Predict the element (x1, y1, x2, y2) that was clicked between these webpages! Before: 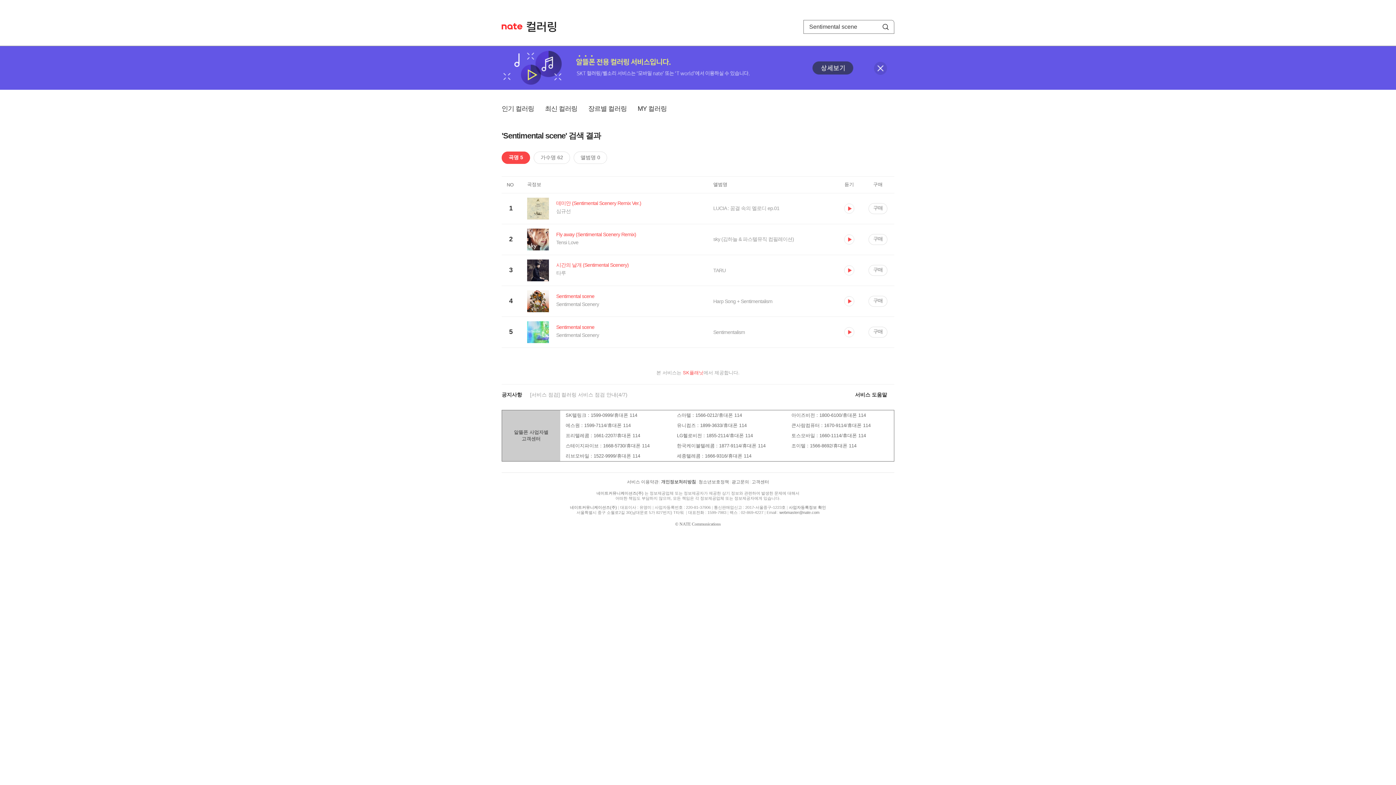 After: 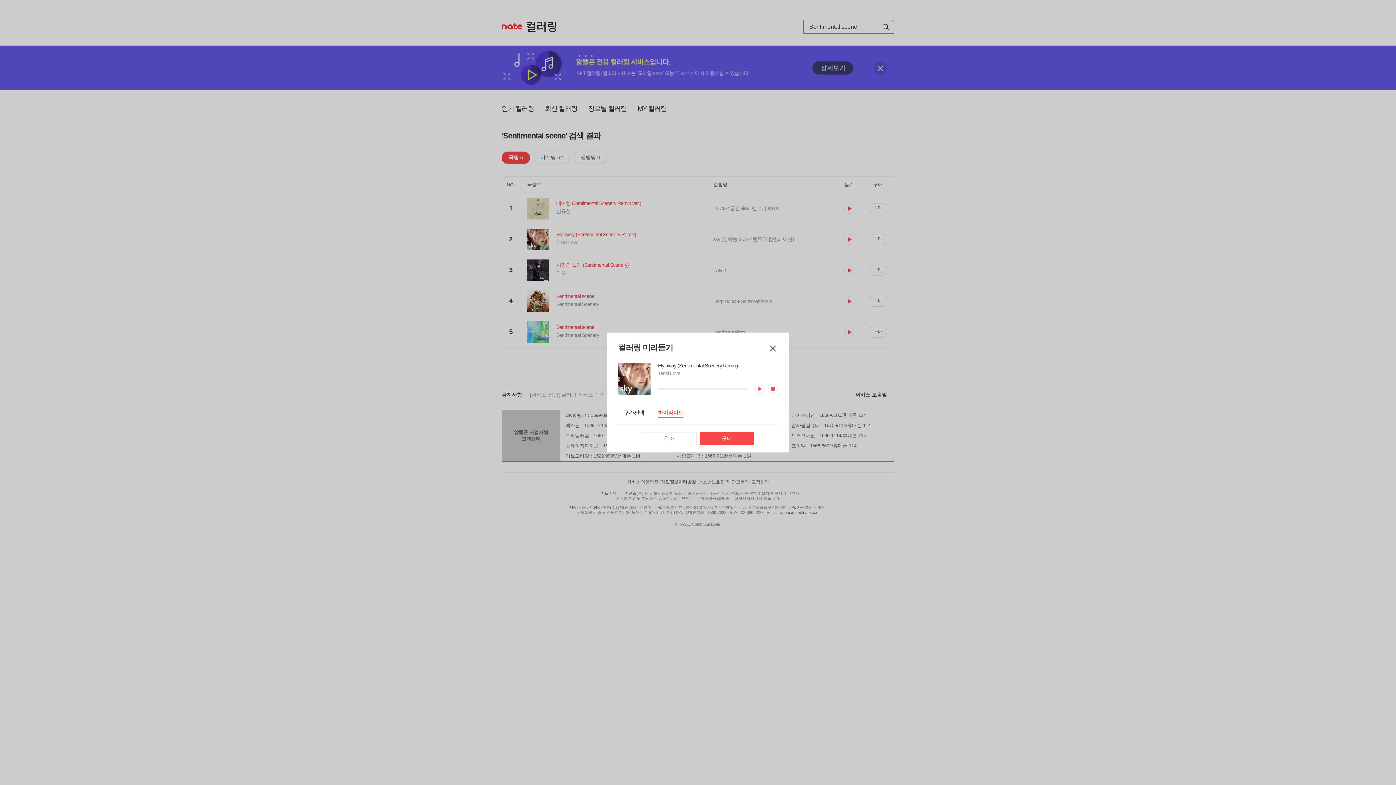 Action: bbox: (844, 234, 854, 244) label: 듣기